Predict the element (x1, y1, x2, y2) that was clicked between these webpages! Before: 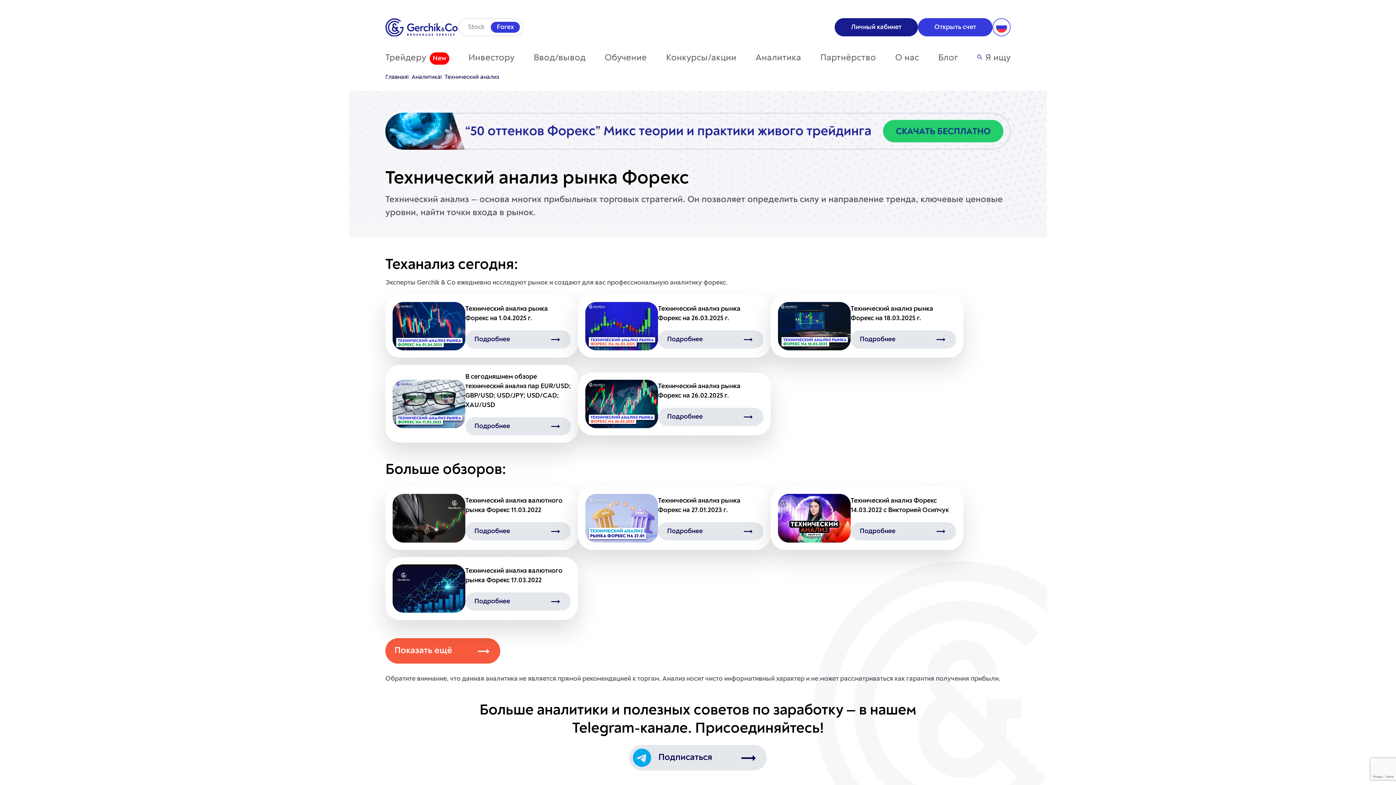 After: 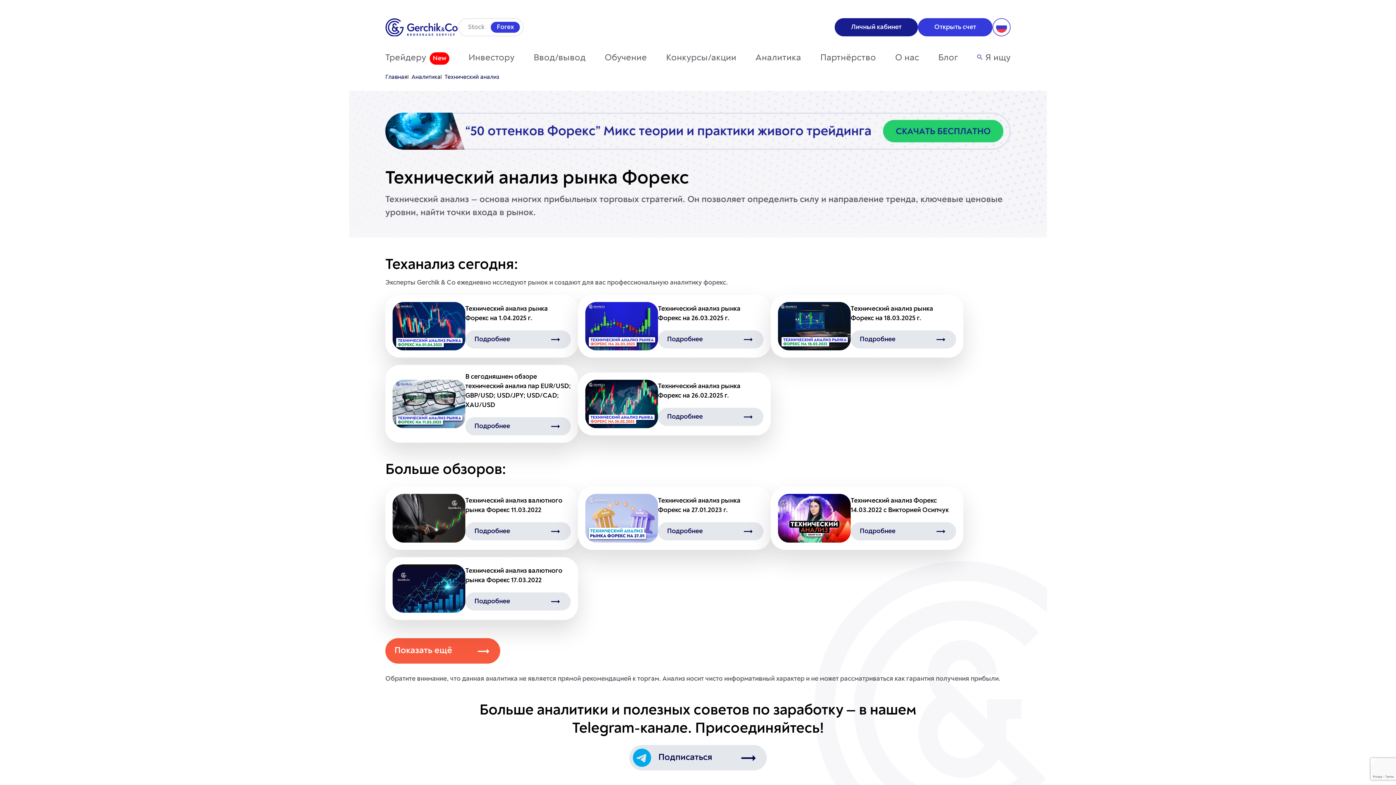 Action: label: Личный кабинет bbox: (834, 18, 918, 36)